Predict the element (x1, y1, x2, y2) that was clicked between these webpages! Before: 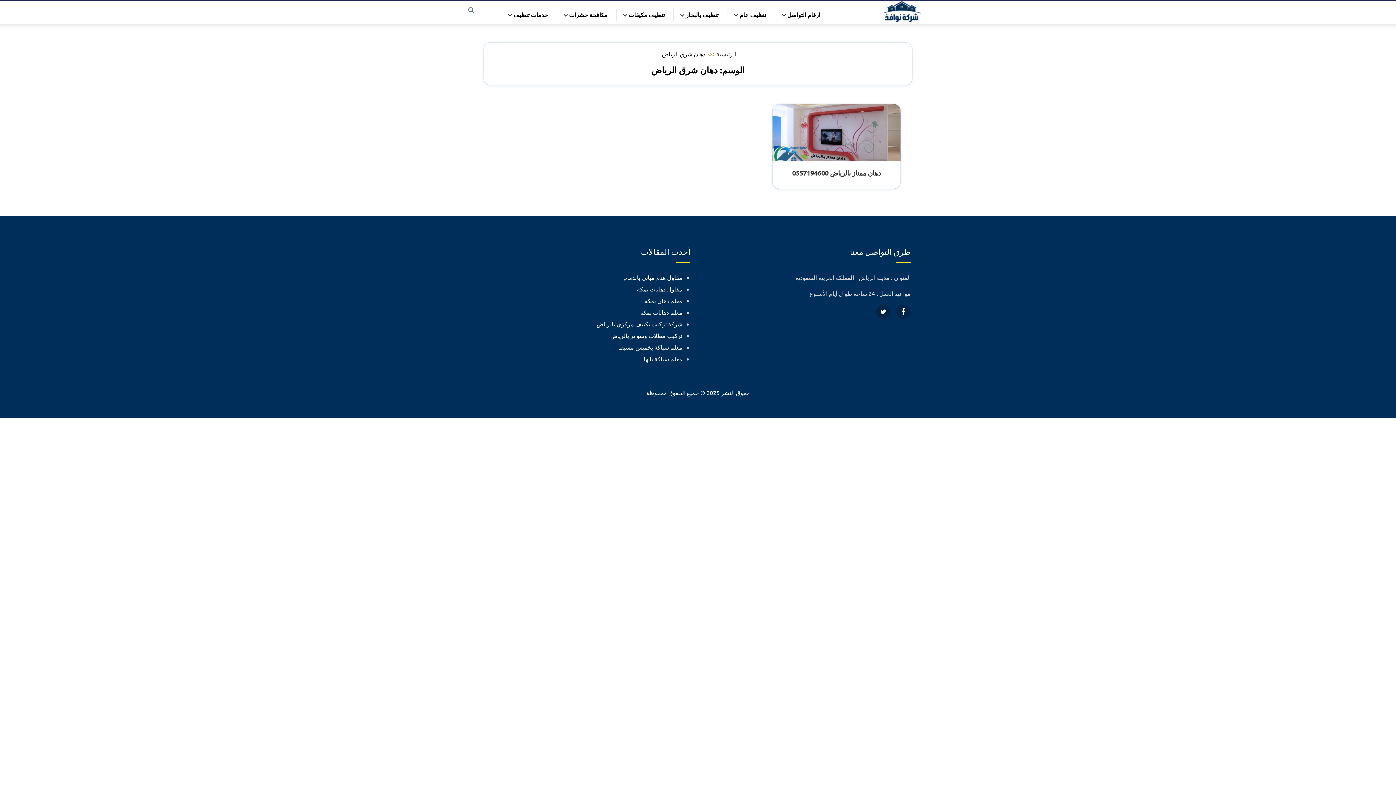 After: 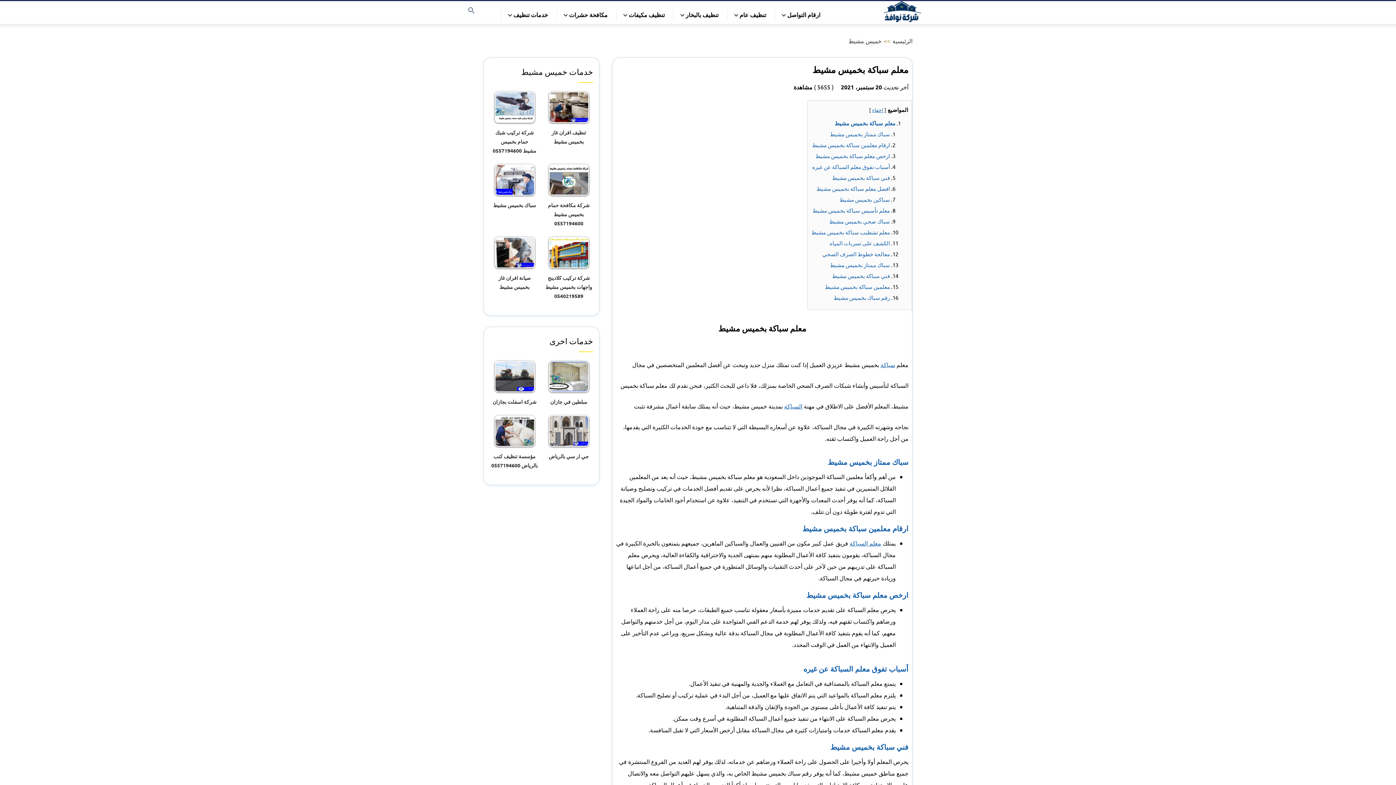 Action: bbox: (618, 343, 682, 351) label: معلم سباكة بخميس مشيط